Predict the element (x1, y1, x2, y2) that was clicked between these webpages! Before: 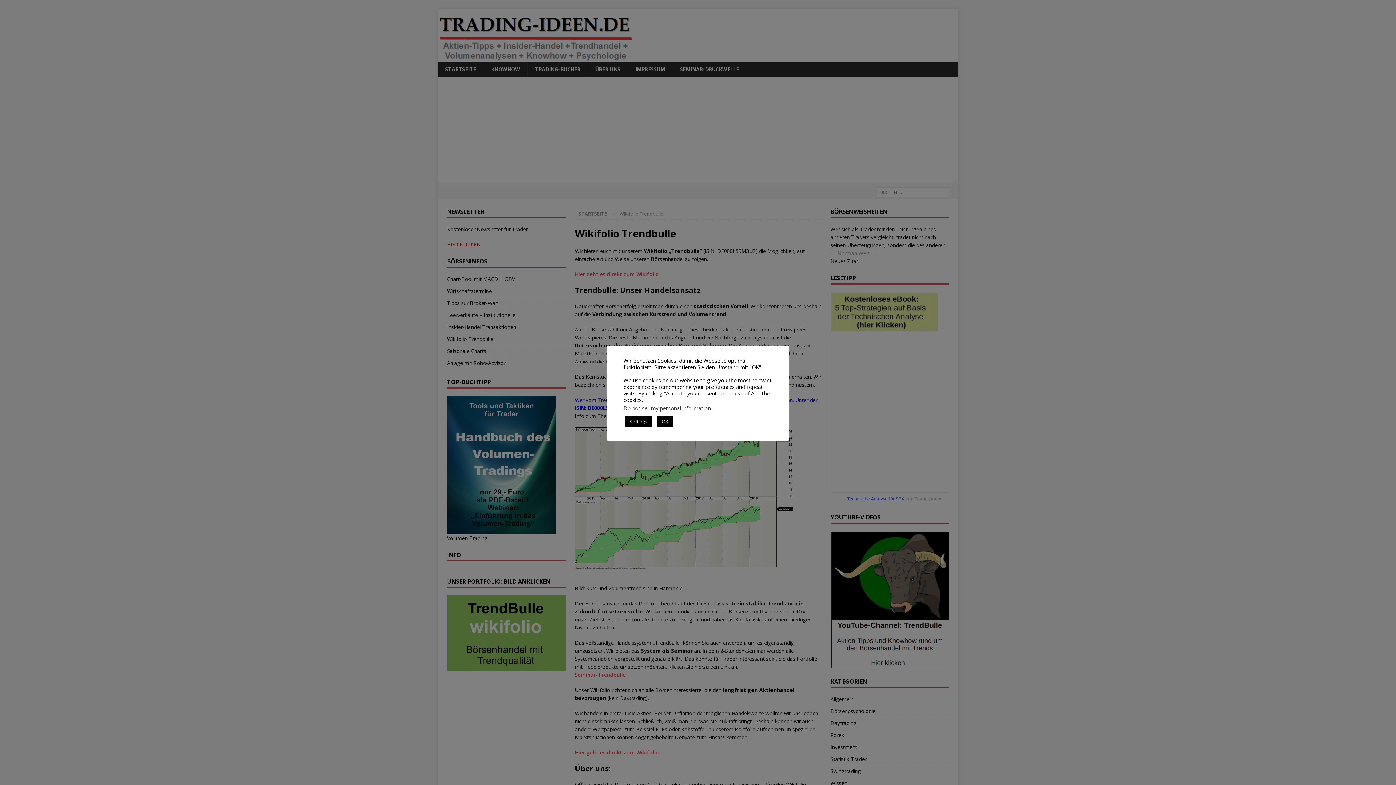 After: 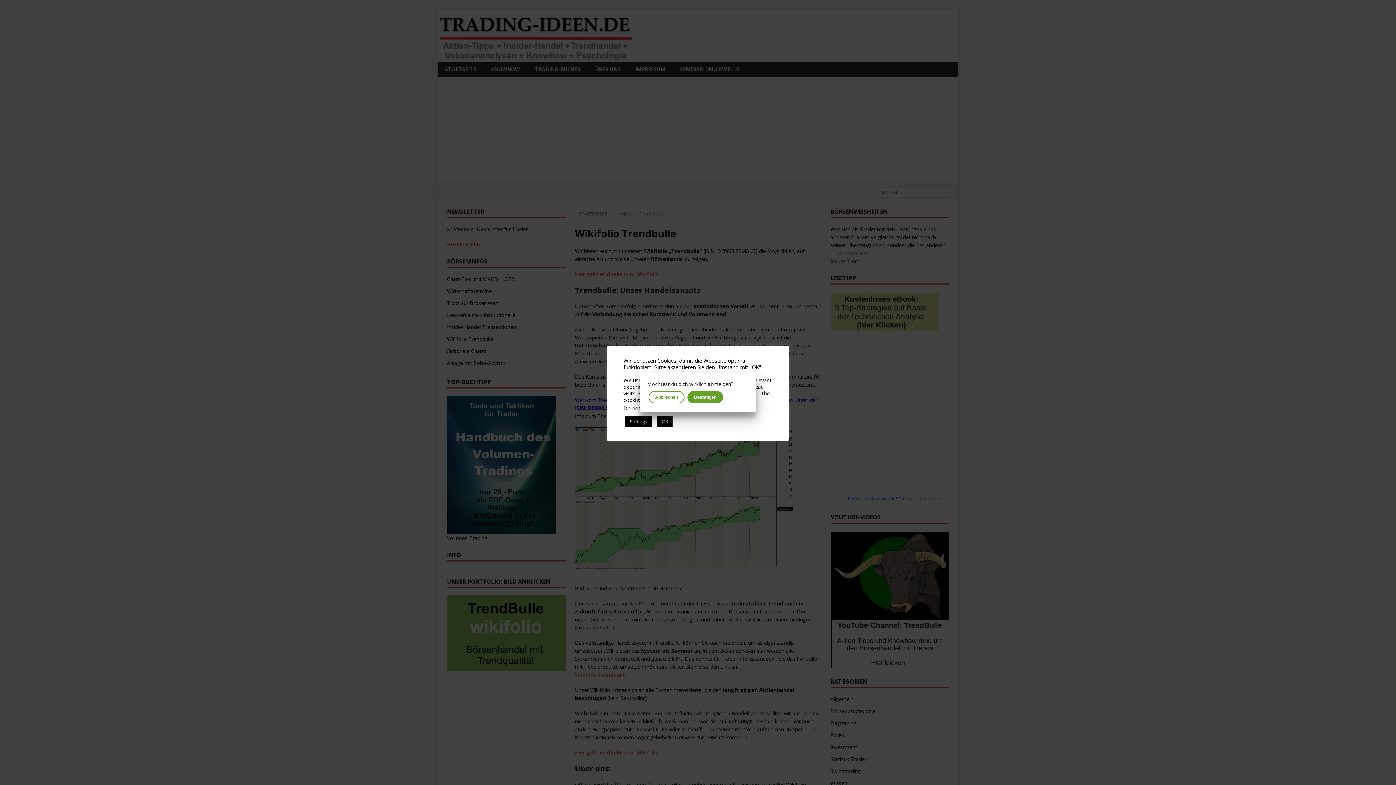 Action: label: Do not sell my personal information bbox: (623, 404, 710, 412)